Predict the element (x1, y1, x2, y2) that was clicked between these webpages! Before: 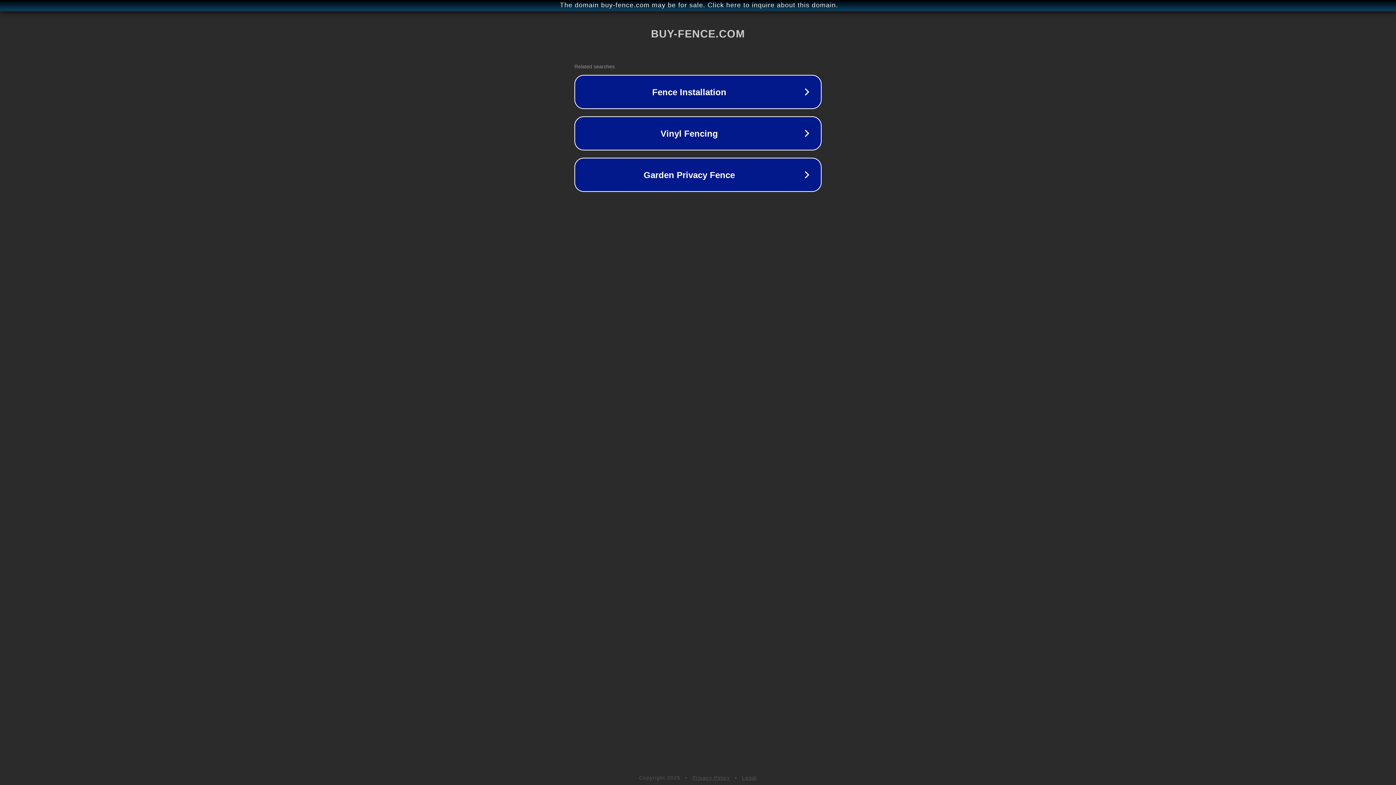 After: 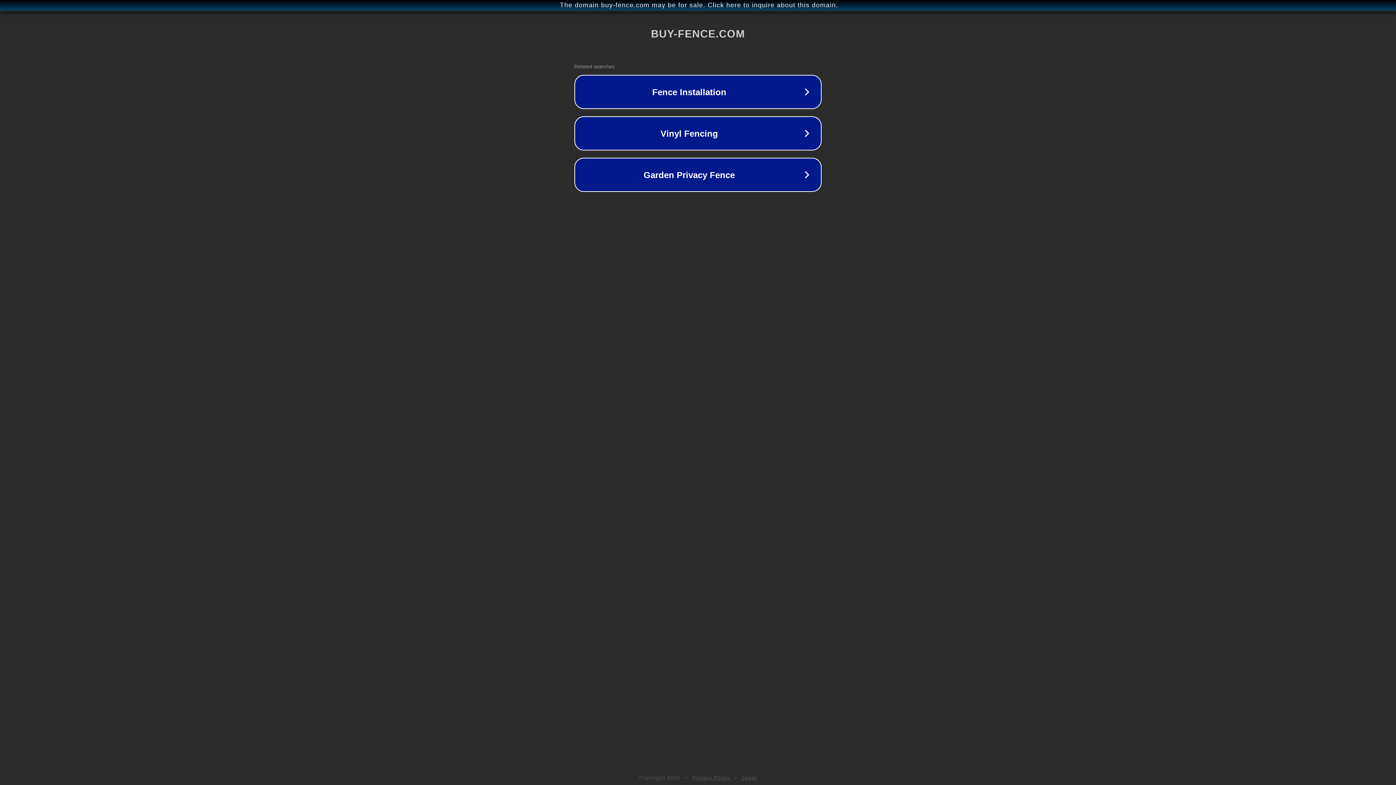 Action: label: Legal bbox: (742, 775, 757, 781)